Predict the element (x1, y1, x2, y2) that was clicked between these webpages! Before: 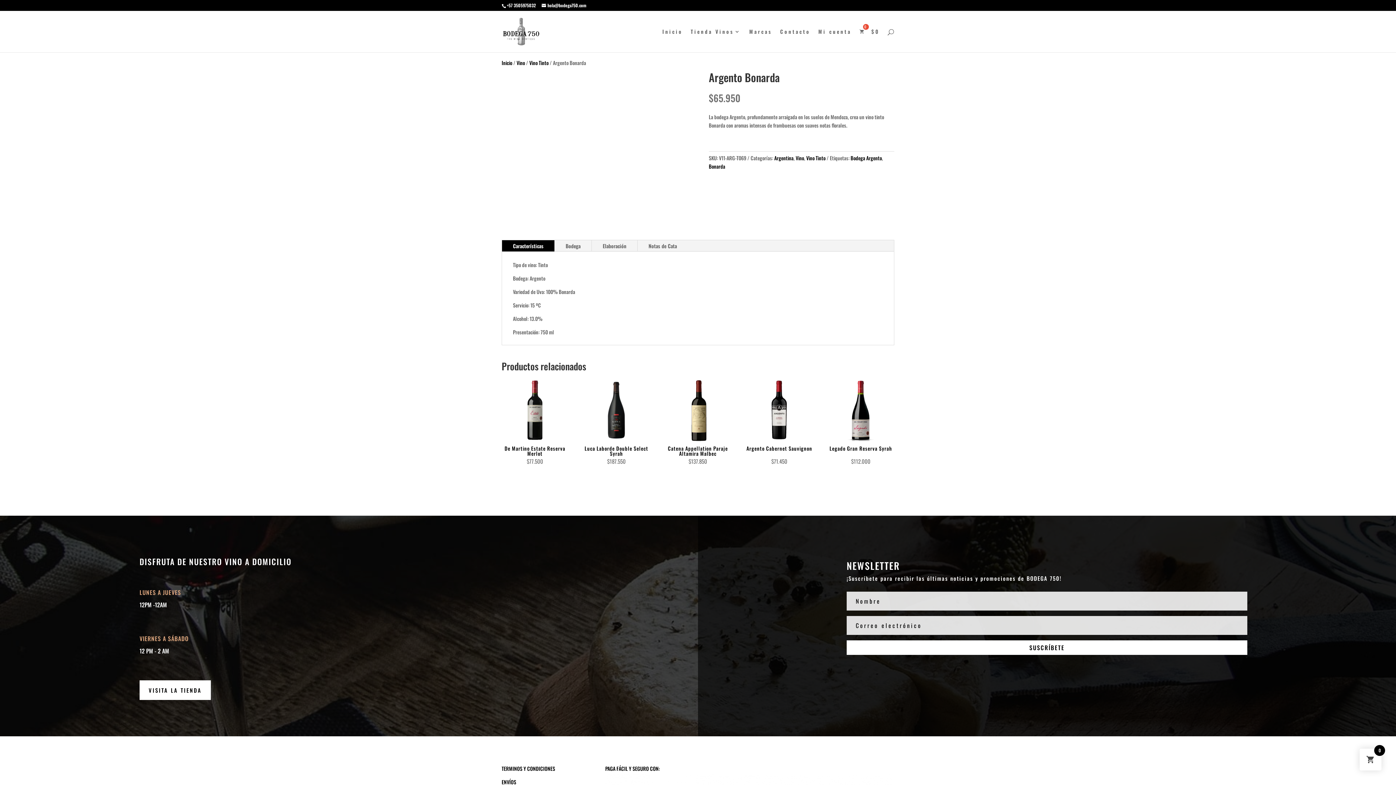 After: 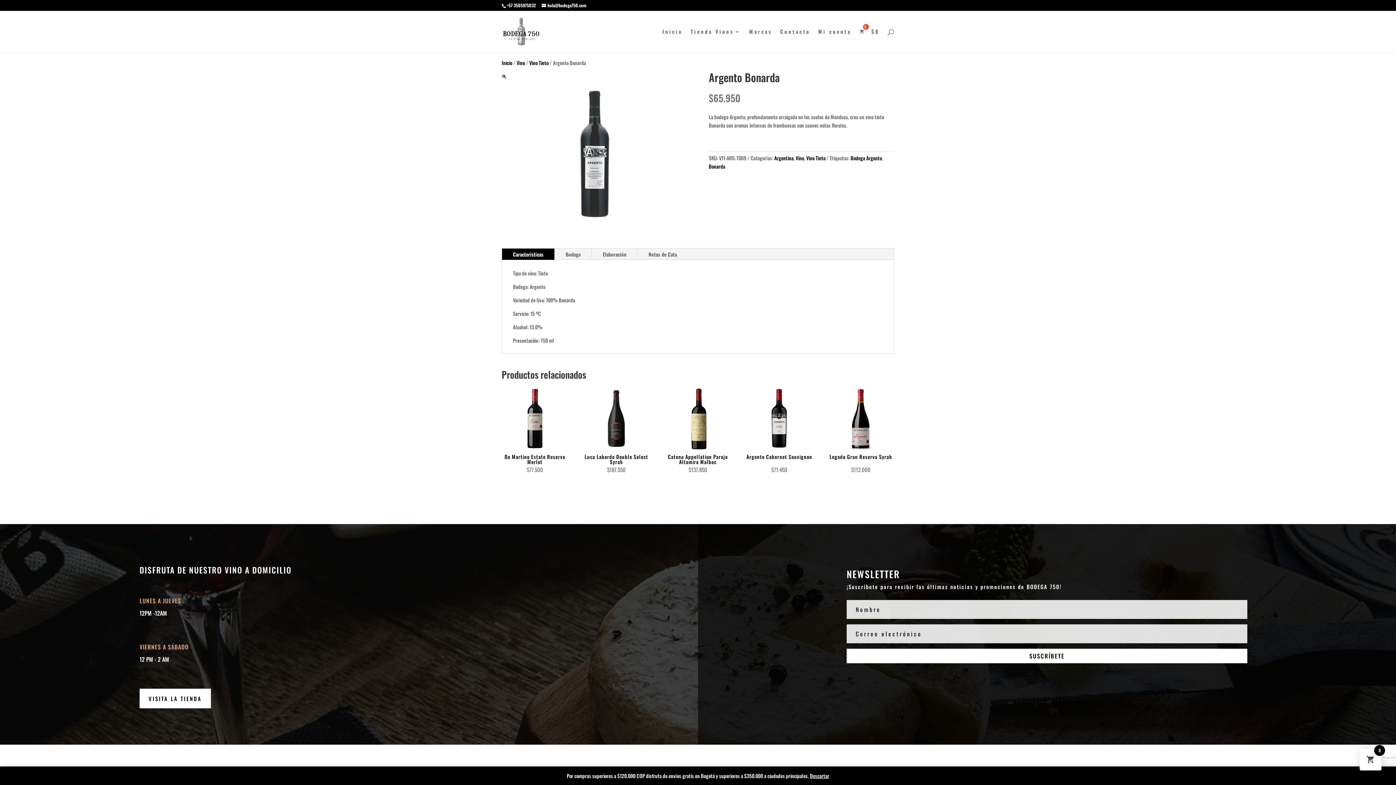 Action: label: Características bbox: (502, 240, 554, 251)